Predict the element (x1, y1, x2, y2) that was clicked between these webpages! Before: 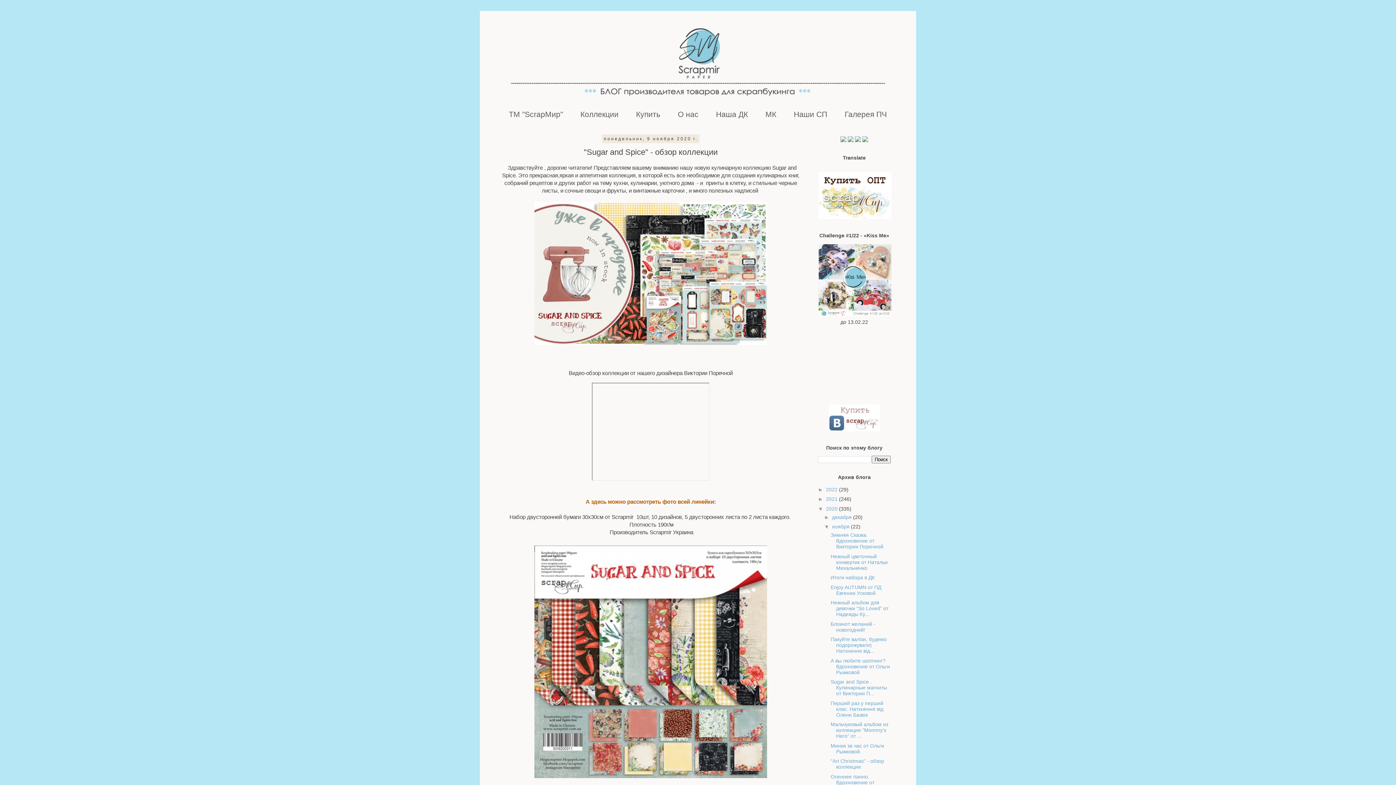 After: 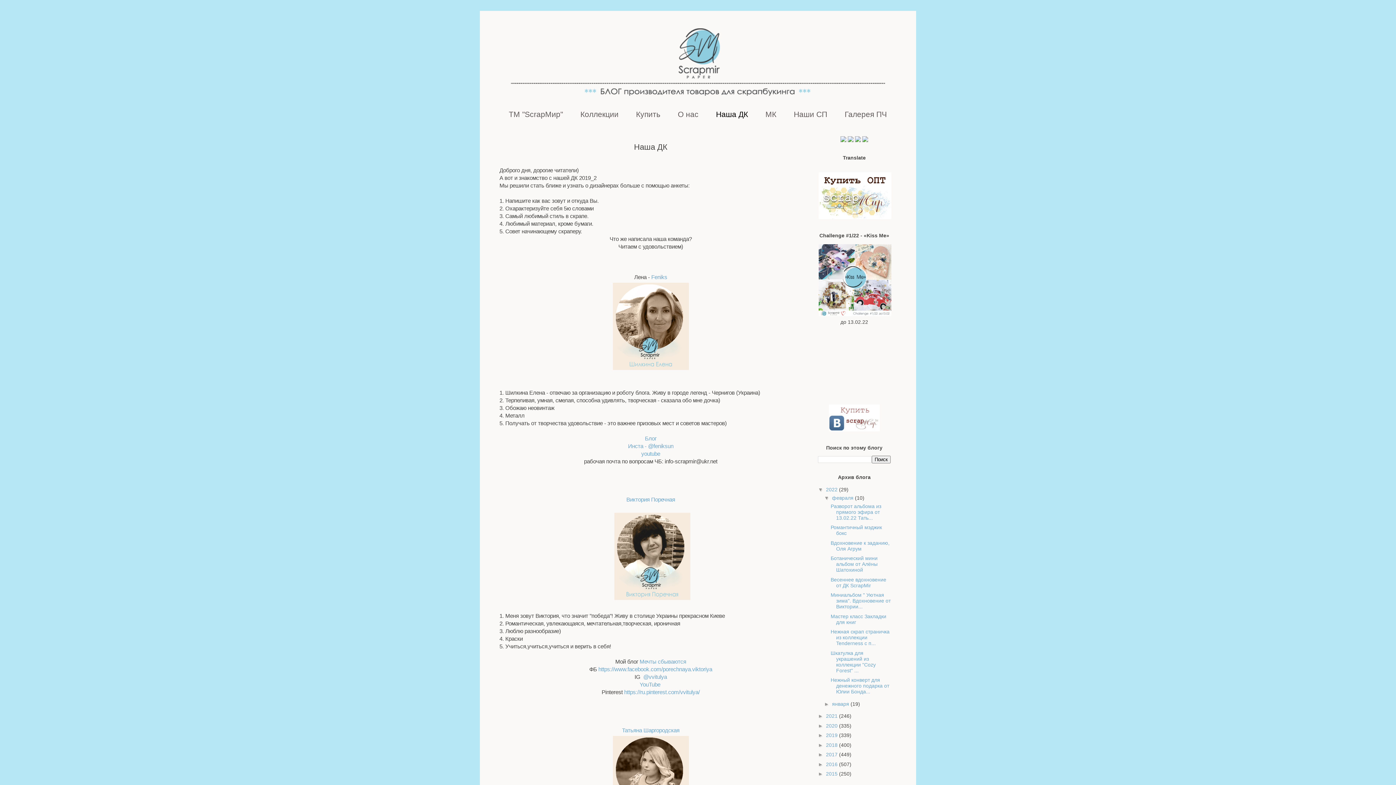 Action: bbox: (708, 105, 756, 123) label: Наша ДК